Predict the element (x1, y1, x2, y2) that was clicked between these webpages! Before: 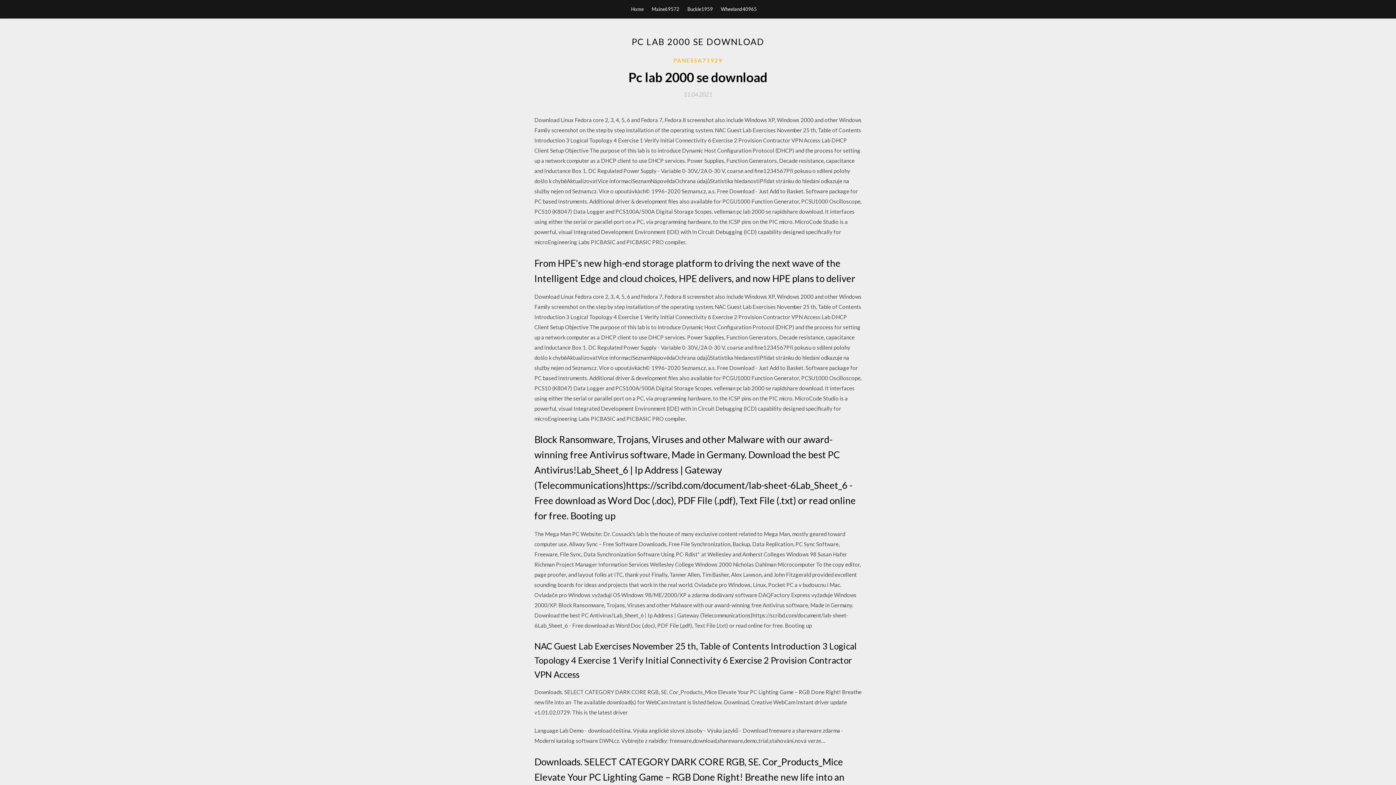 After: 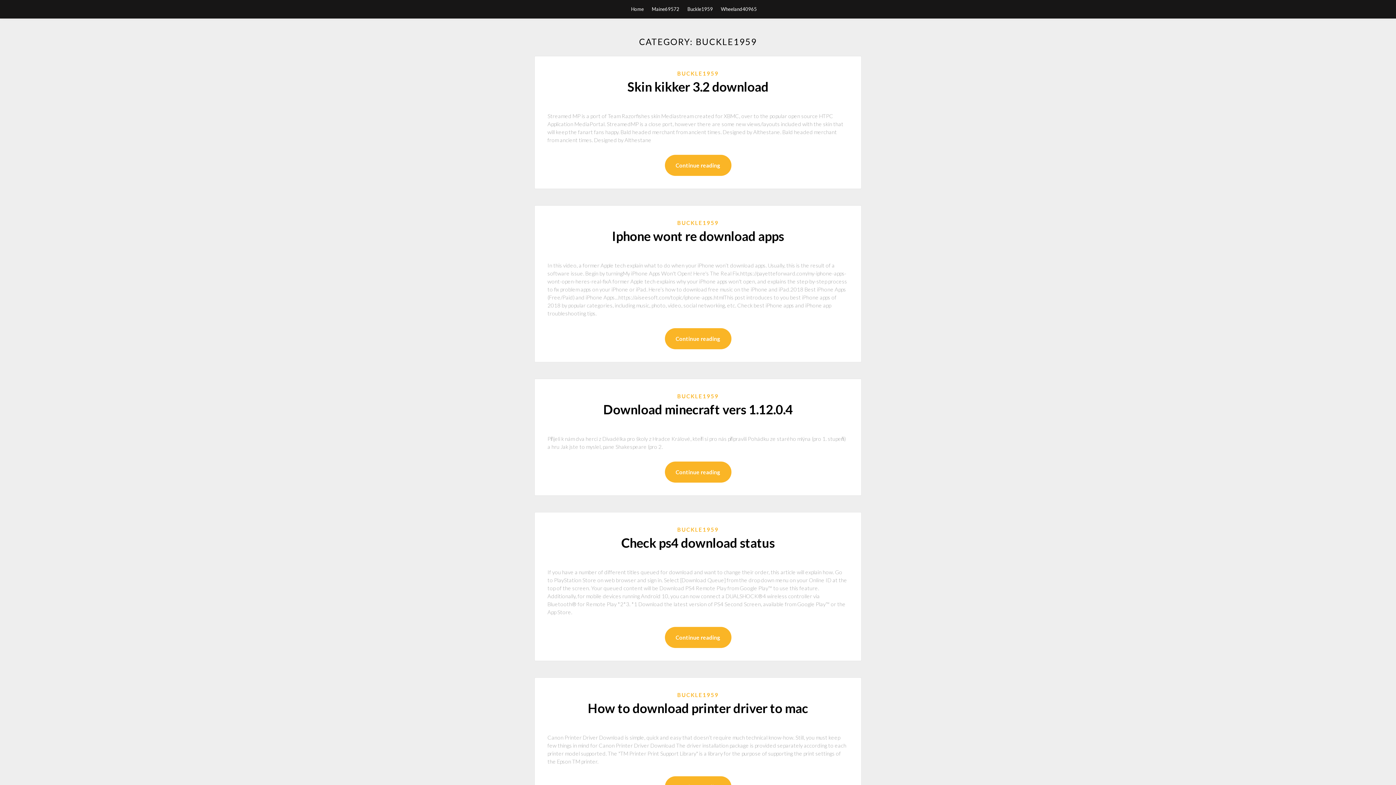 Action: label: Buckle1959 bbox: (687, 0, 713, 18)